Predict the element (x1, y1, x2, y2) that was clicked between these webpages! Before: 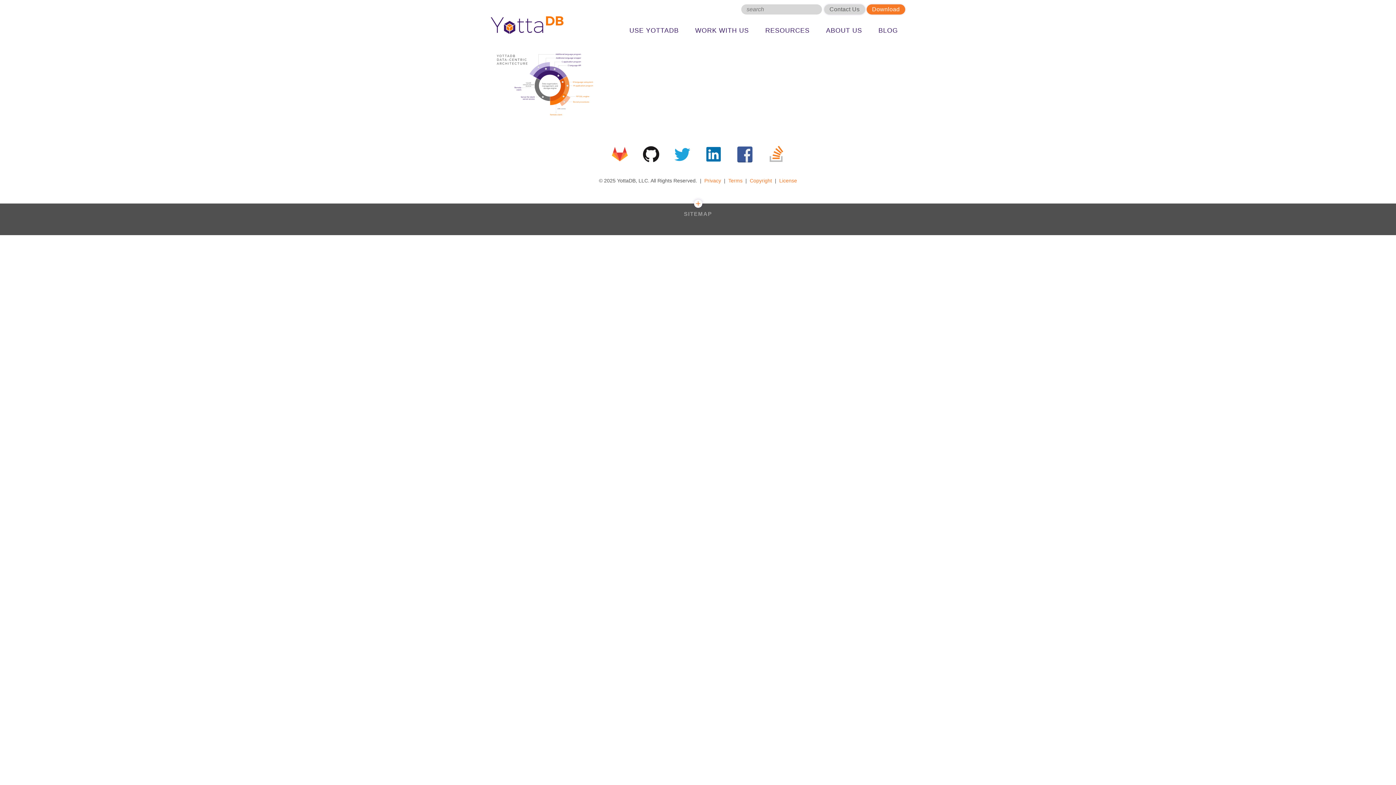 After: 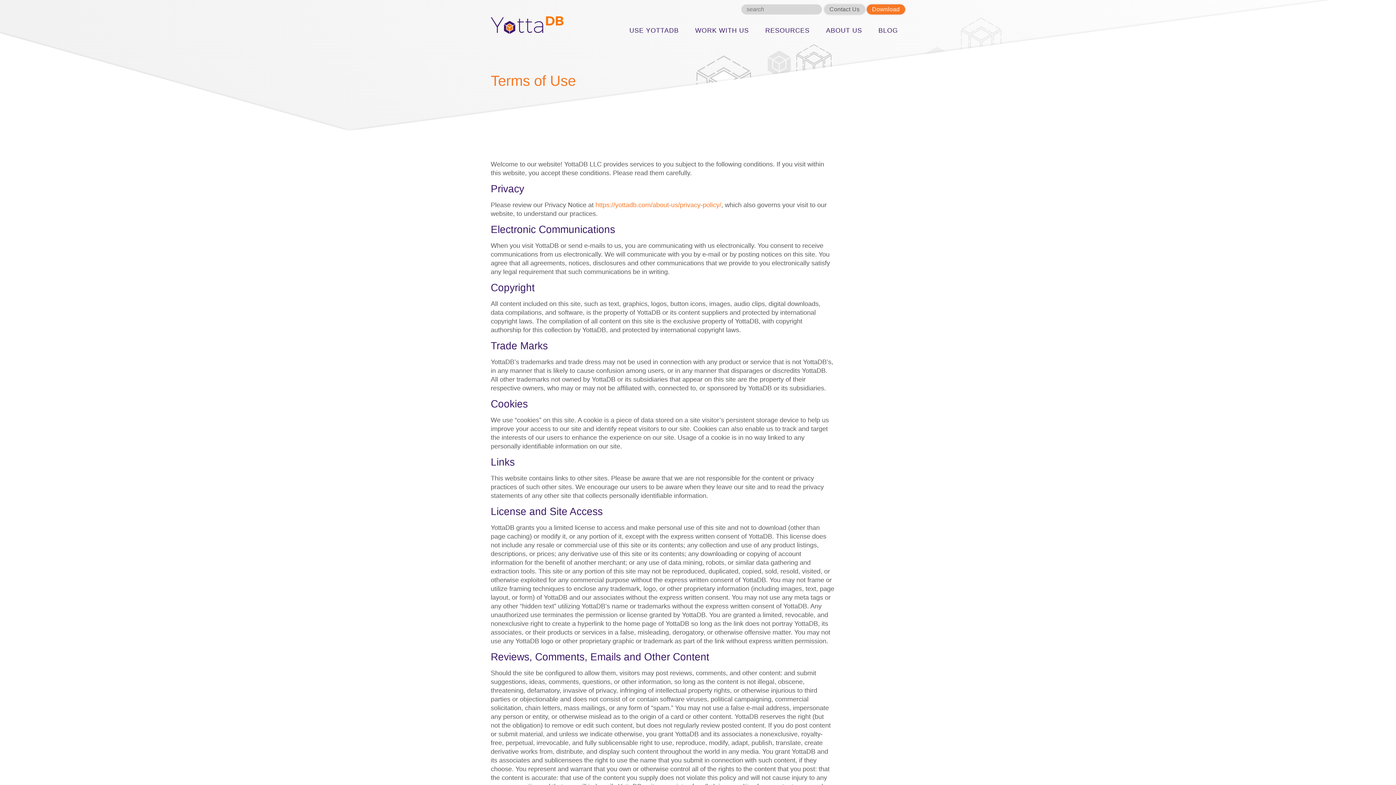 Action: bbox: (728, 177, 742, 183) label: Terms